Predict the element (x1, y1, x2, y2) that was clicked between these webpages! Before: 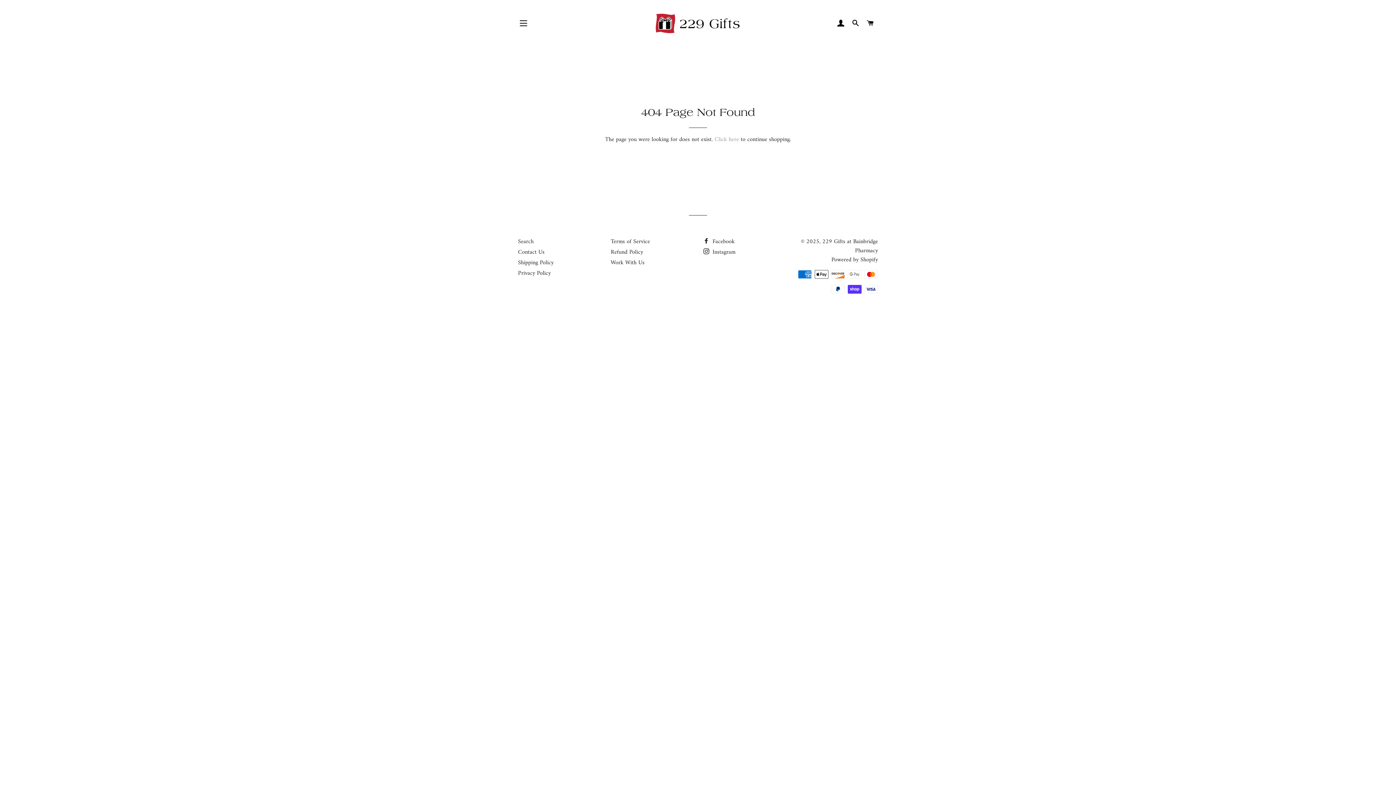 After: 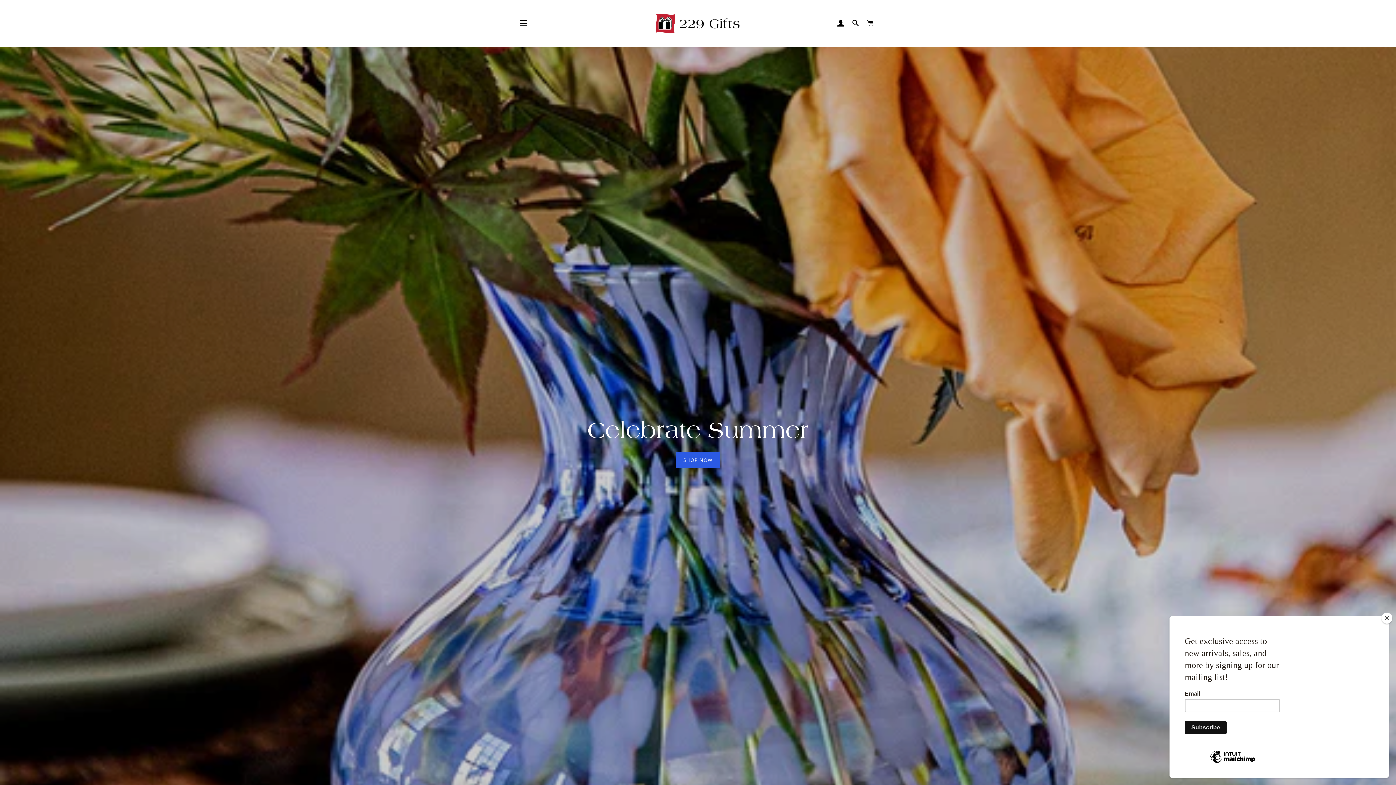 Action: bbox: (822, 236, 878, 256) label: 229 Gifts at Bainbridge Pharmacy